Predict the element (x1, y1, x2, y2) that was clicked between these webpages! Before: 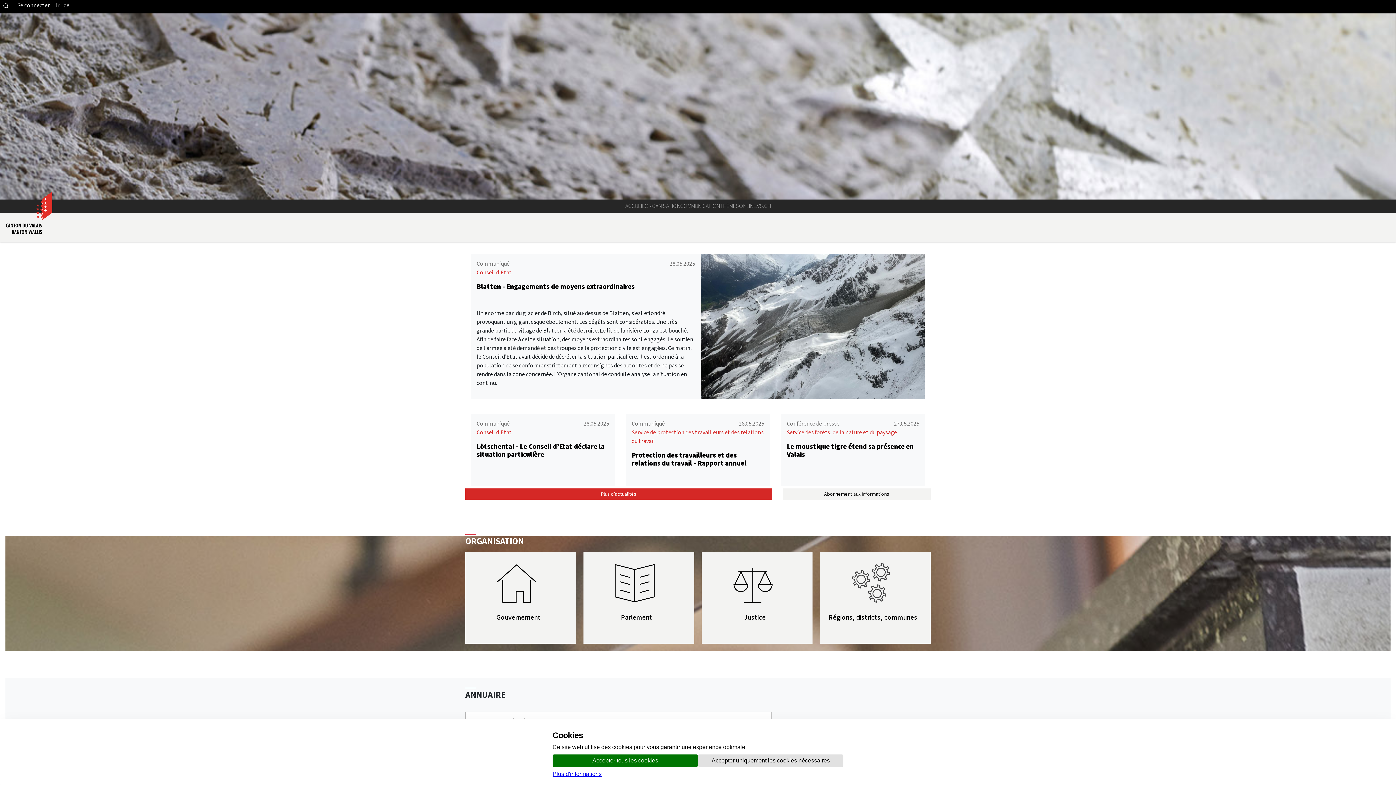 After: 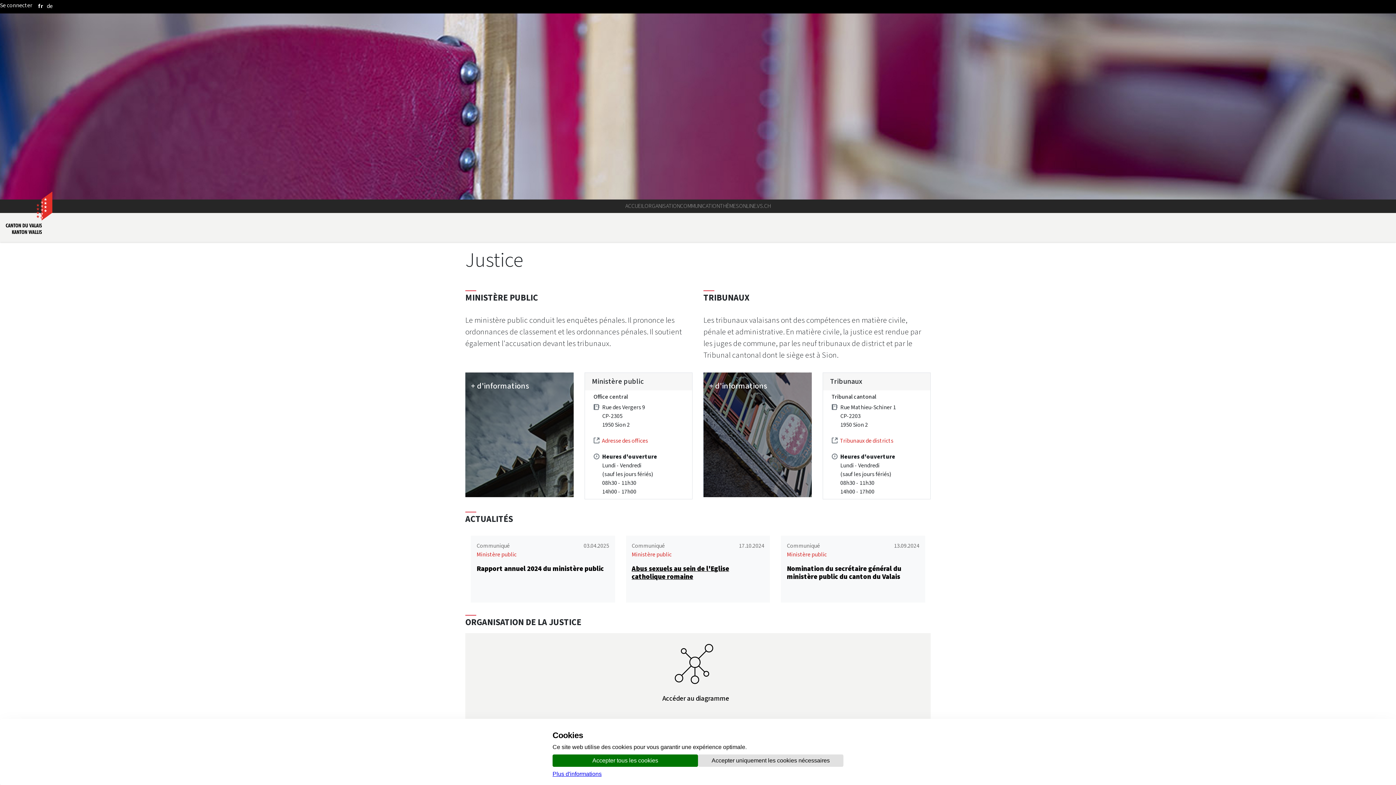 Action: label: Justice bbox: (706, 561, 803, 634)